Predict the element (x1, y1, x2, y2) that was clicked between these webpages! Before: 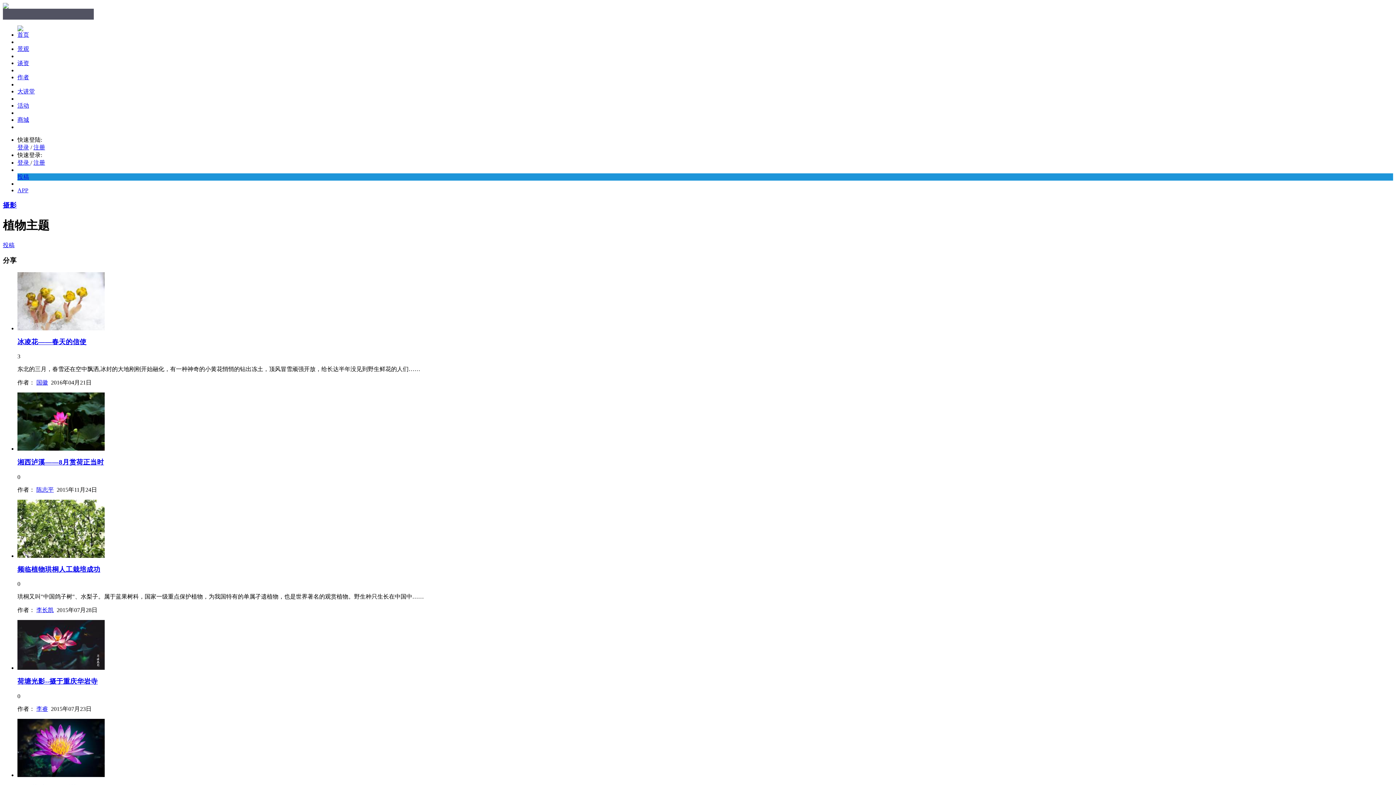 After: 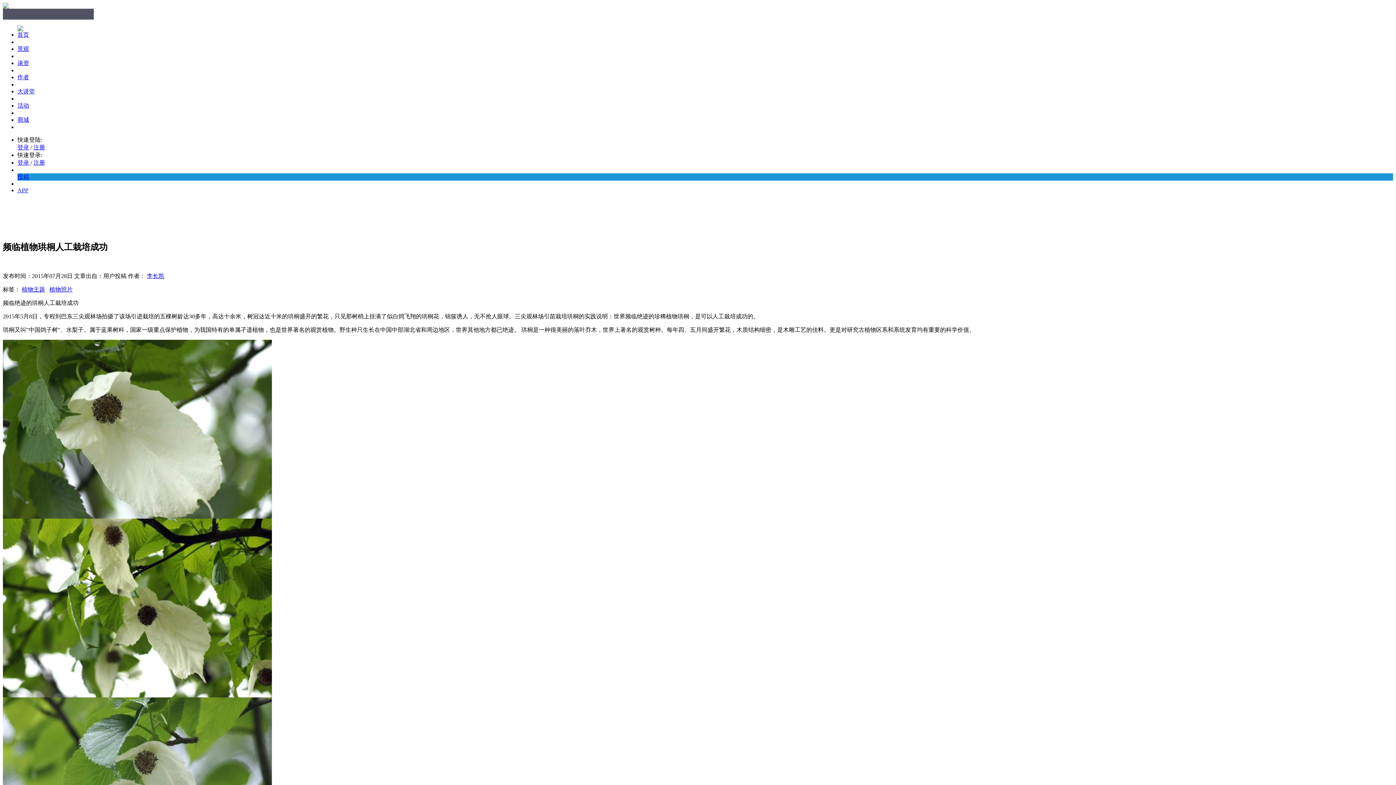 Action: bbox: (17, 553, 104, 559)